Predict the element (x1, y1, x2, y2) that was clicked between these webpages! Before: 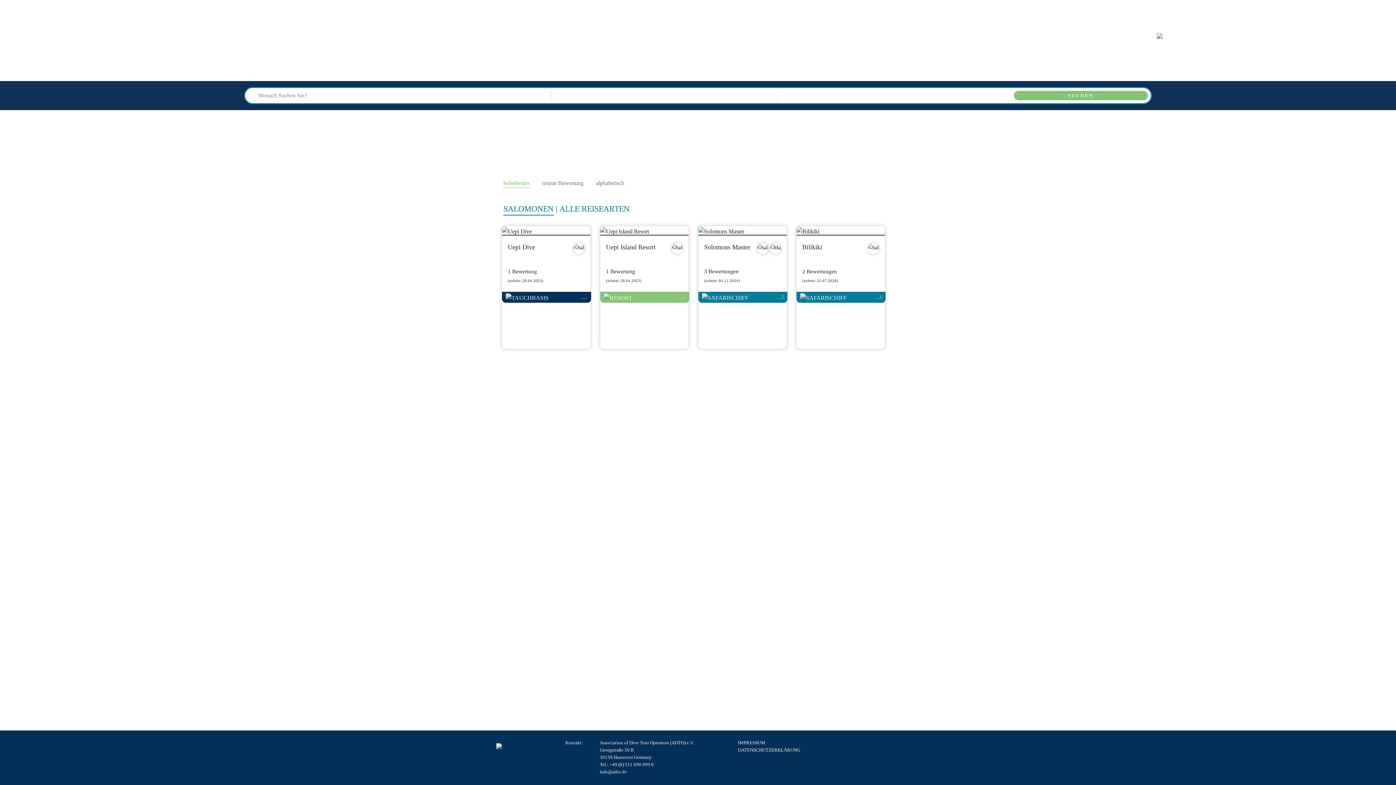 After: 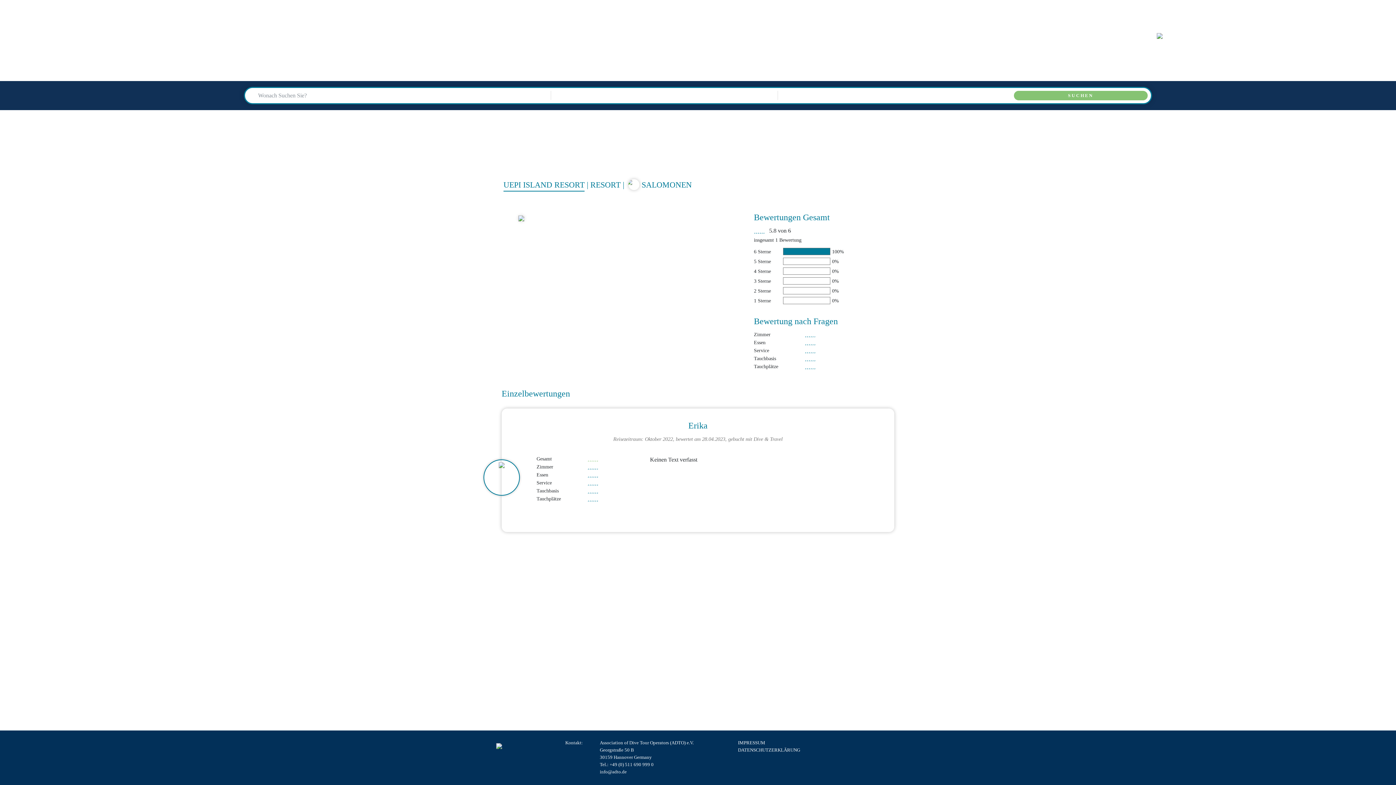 Action: bbox: (600, 226, 688, 291) label: Uepi Island Resort
1 Bewertung
(zuletzt: 28.04.2023)